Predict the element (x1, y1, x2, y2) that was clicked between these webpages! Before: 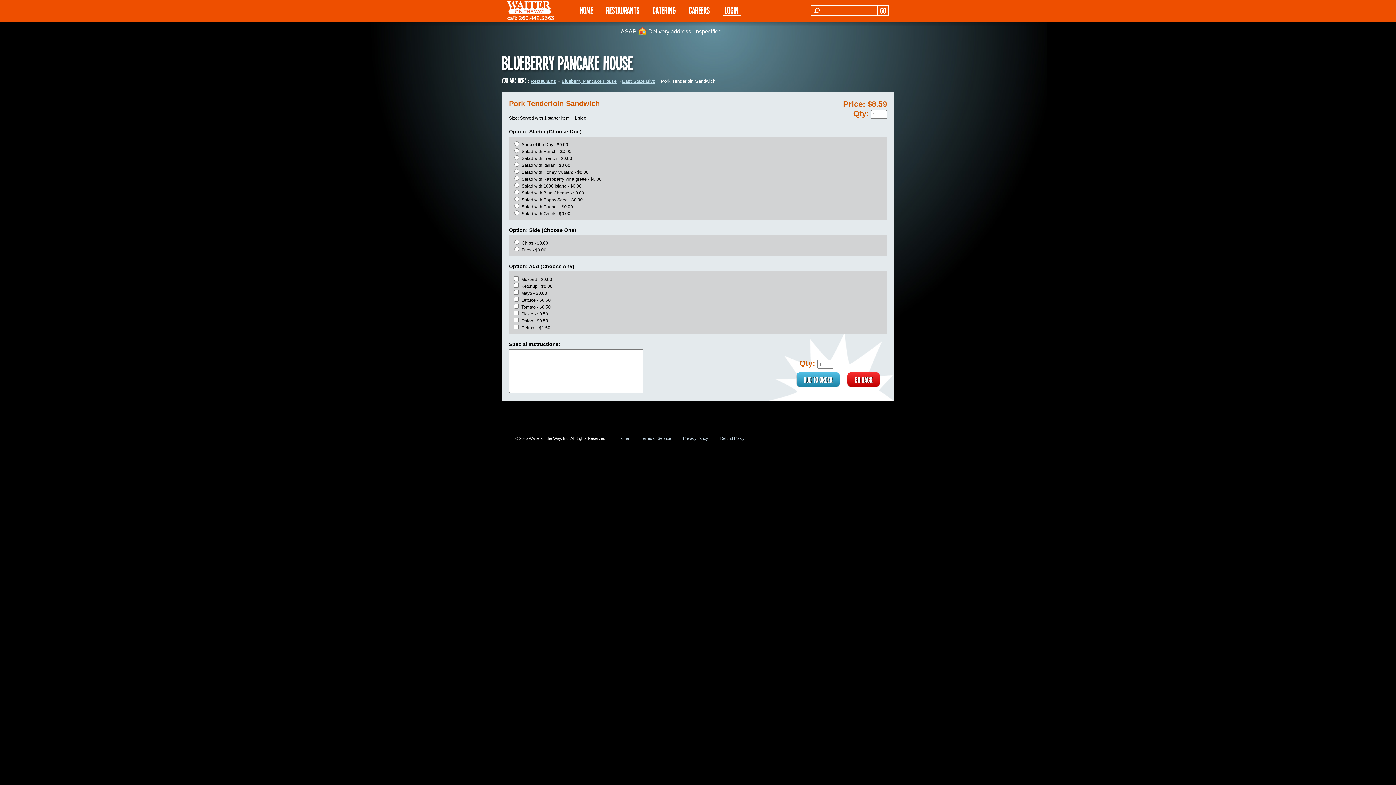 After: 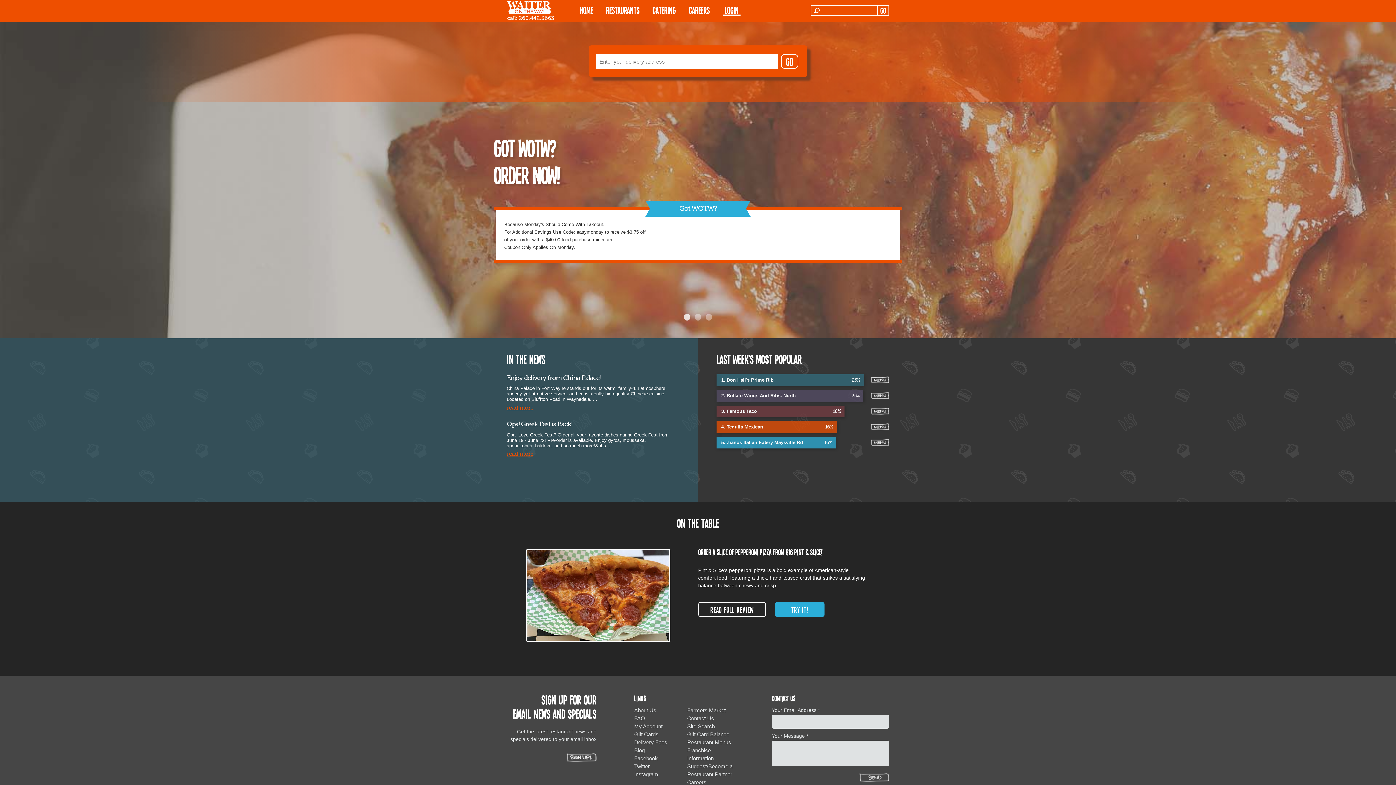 Action: bbox: (618, 436, 629, 440) label: Home